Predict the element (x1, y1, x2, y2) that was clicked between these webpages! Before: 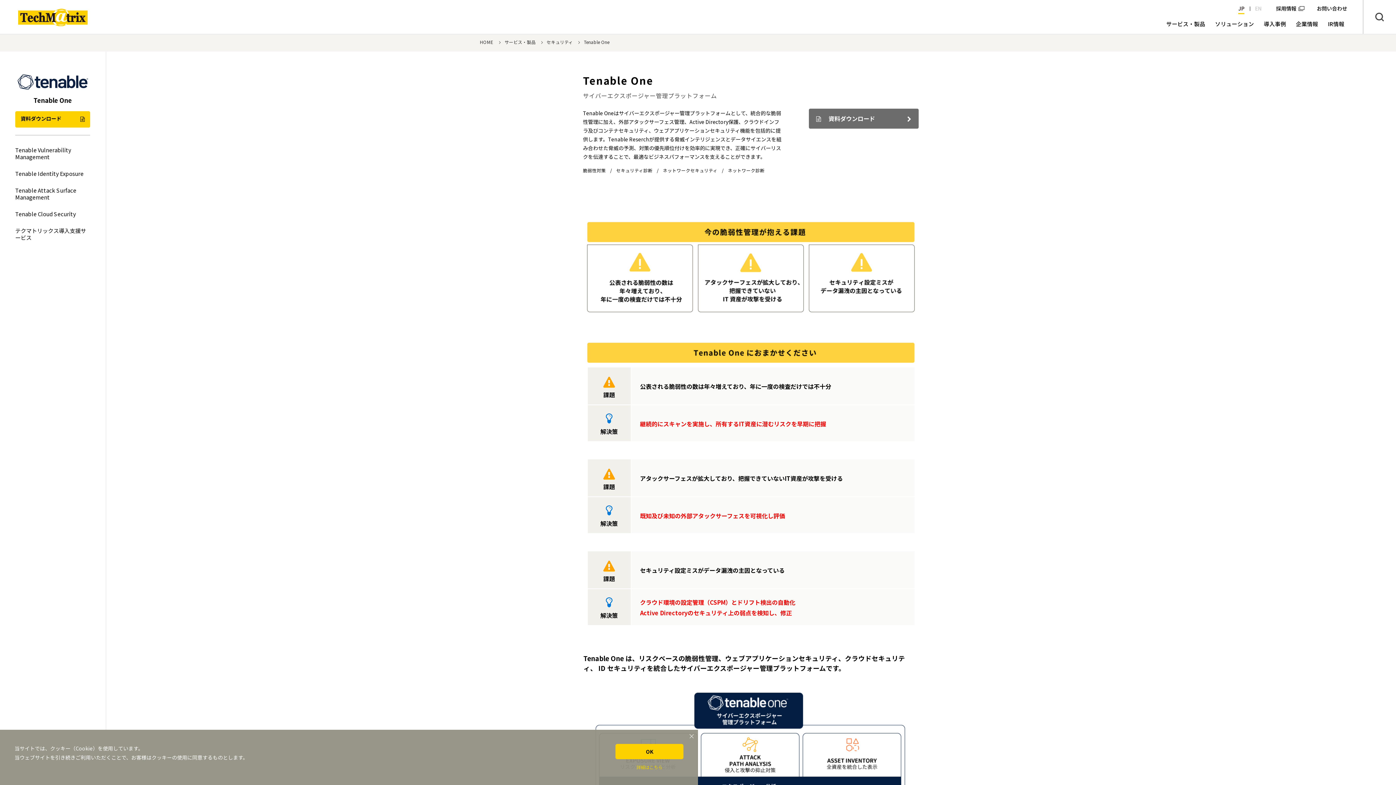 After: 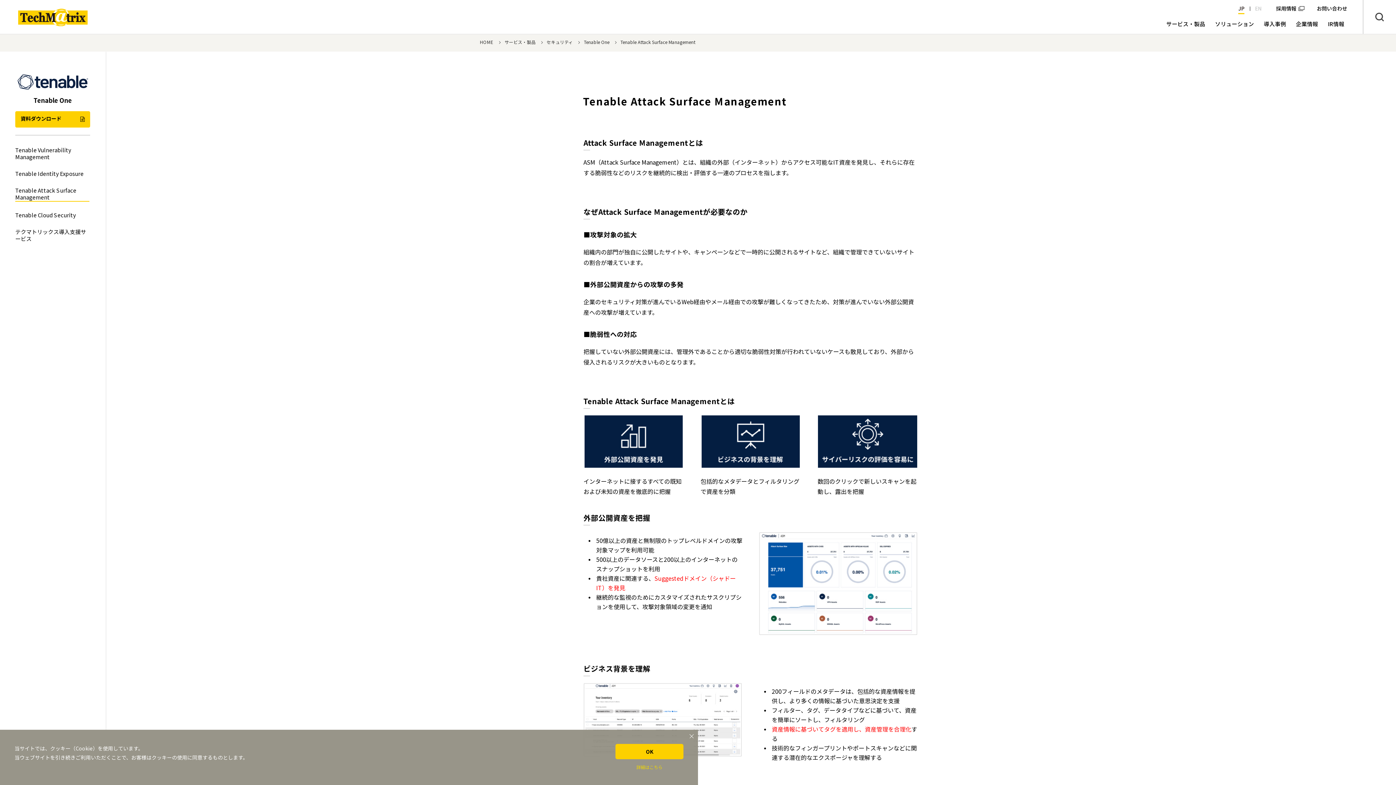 Action: label: Tenable Attack Surface Management bbox: (0, 182, 105, 205)